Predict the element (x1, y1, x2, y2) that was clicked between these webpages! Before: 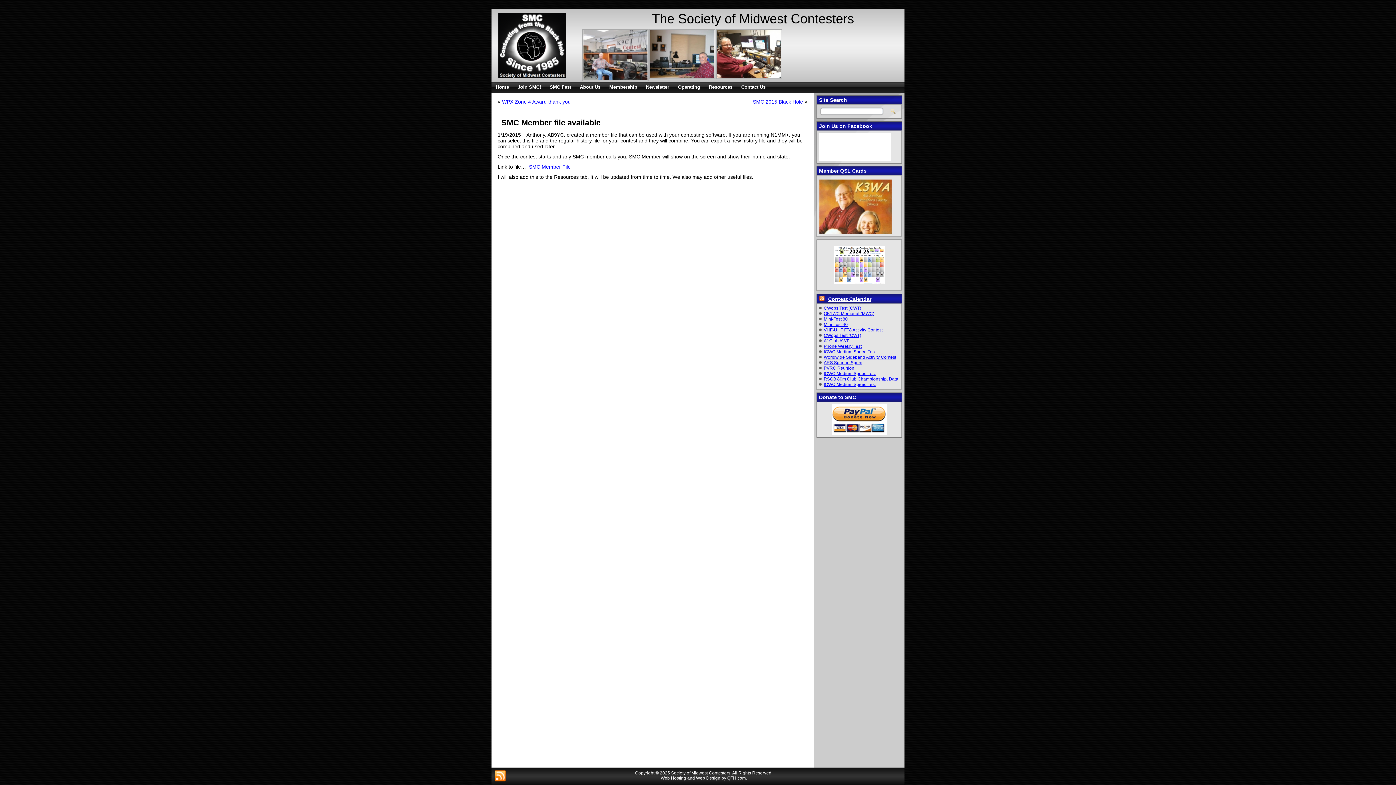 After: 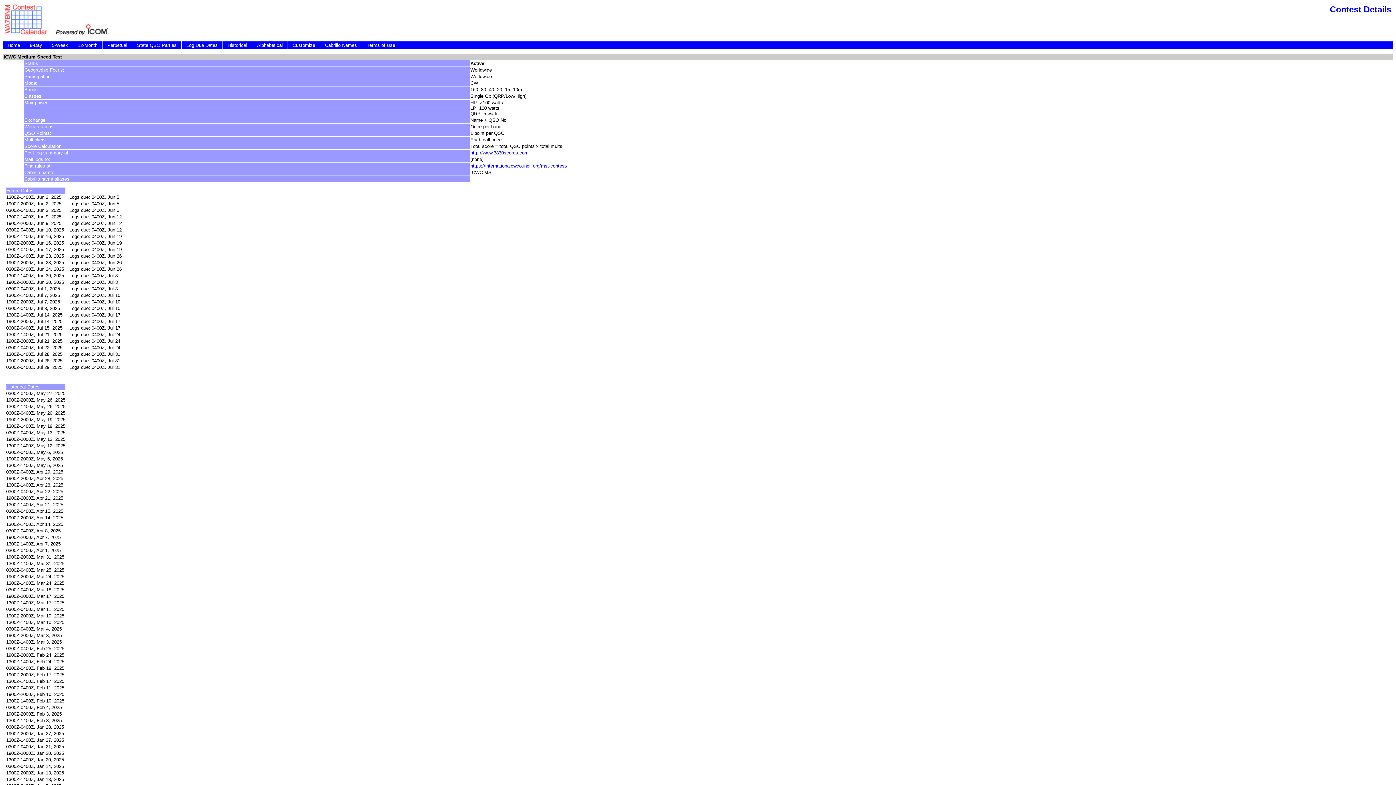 Action: label: ICWC Medium Speed Test bbox: (824, 382, 876, 387)